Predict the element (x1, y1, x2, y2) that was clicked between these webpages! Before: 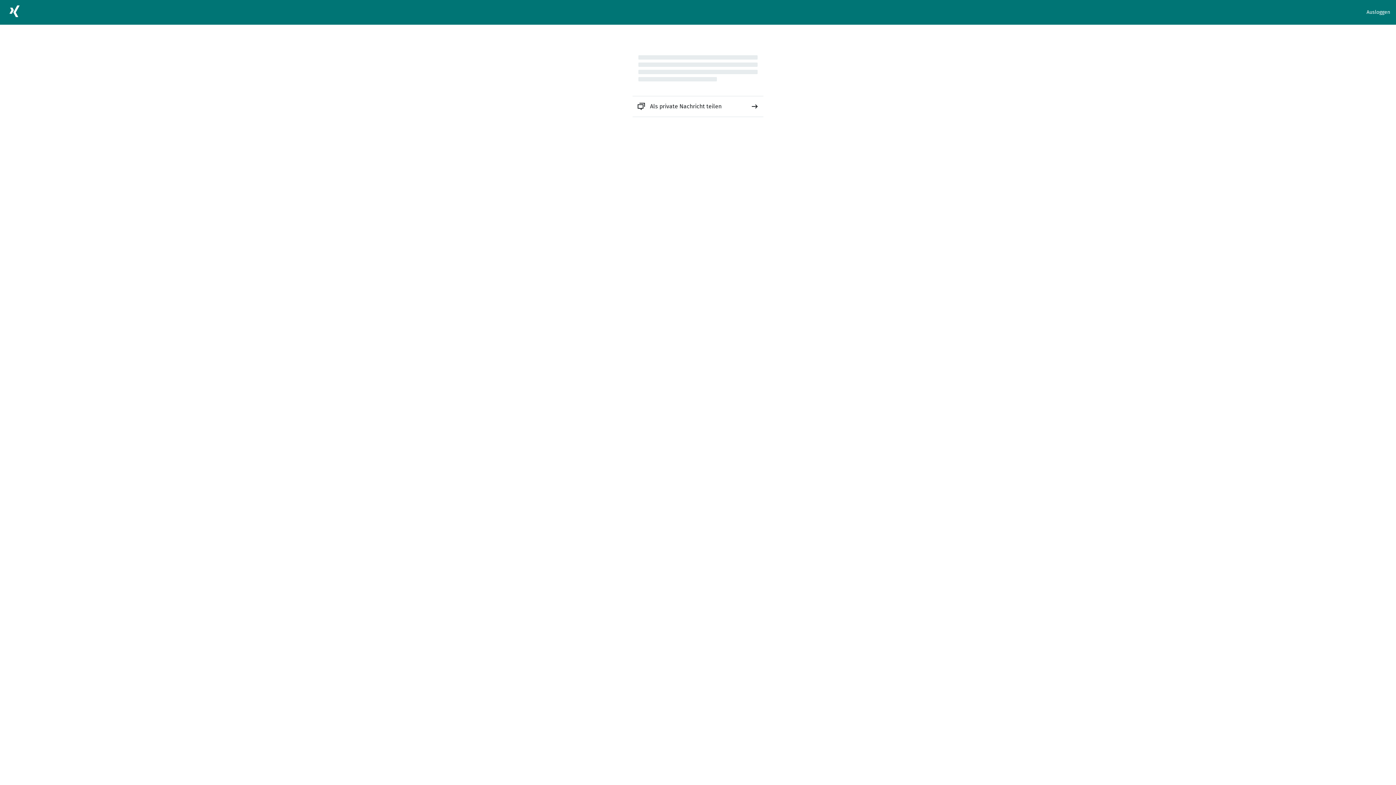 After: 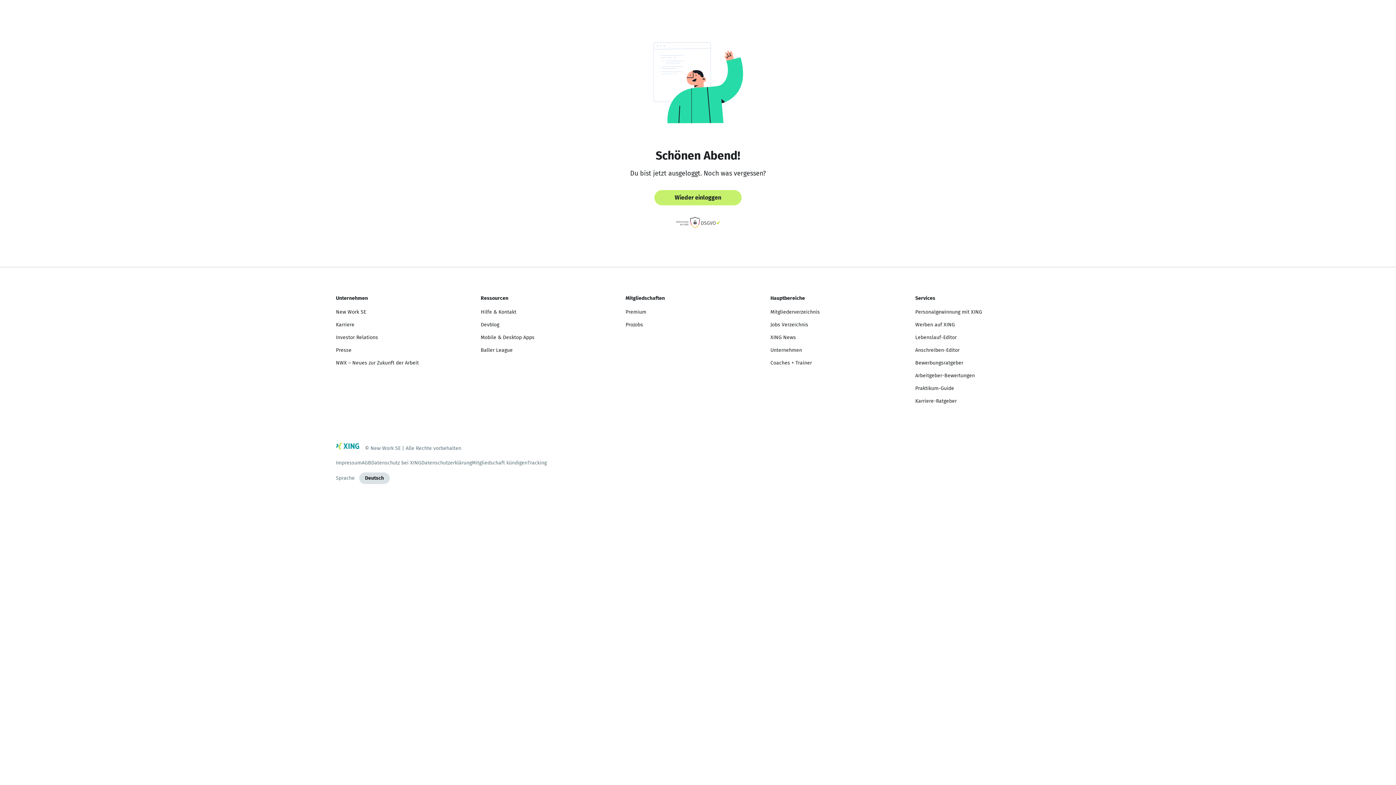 Action: label: Ausloggen bbox: (1366, 8, 1390, 16)